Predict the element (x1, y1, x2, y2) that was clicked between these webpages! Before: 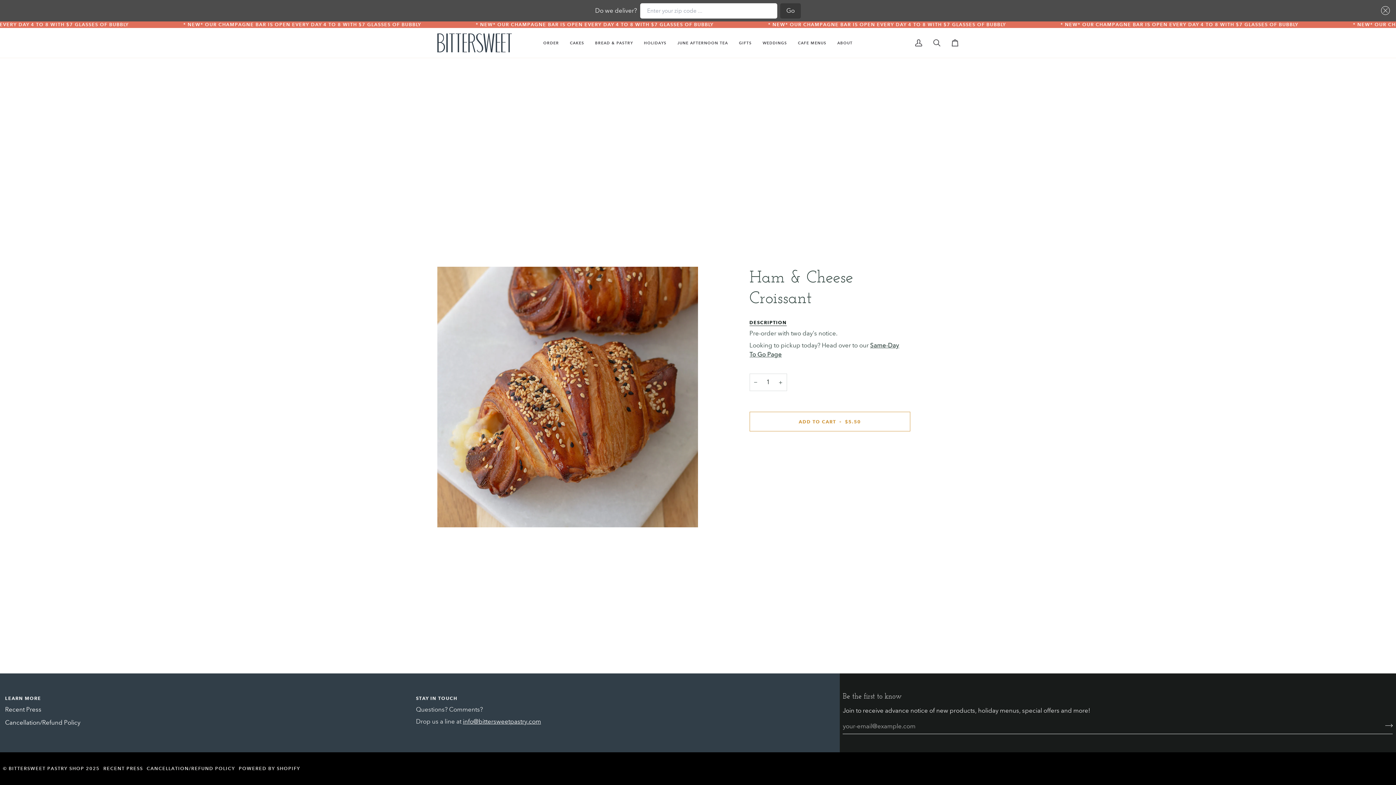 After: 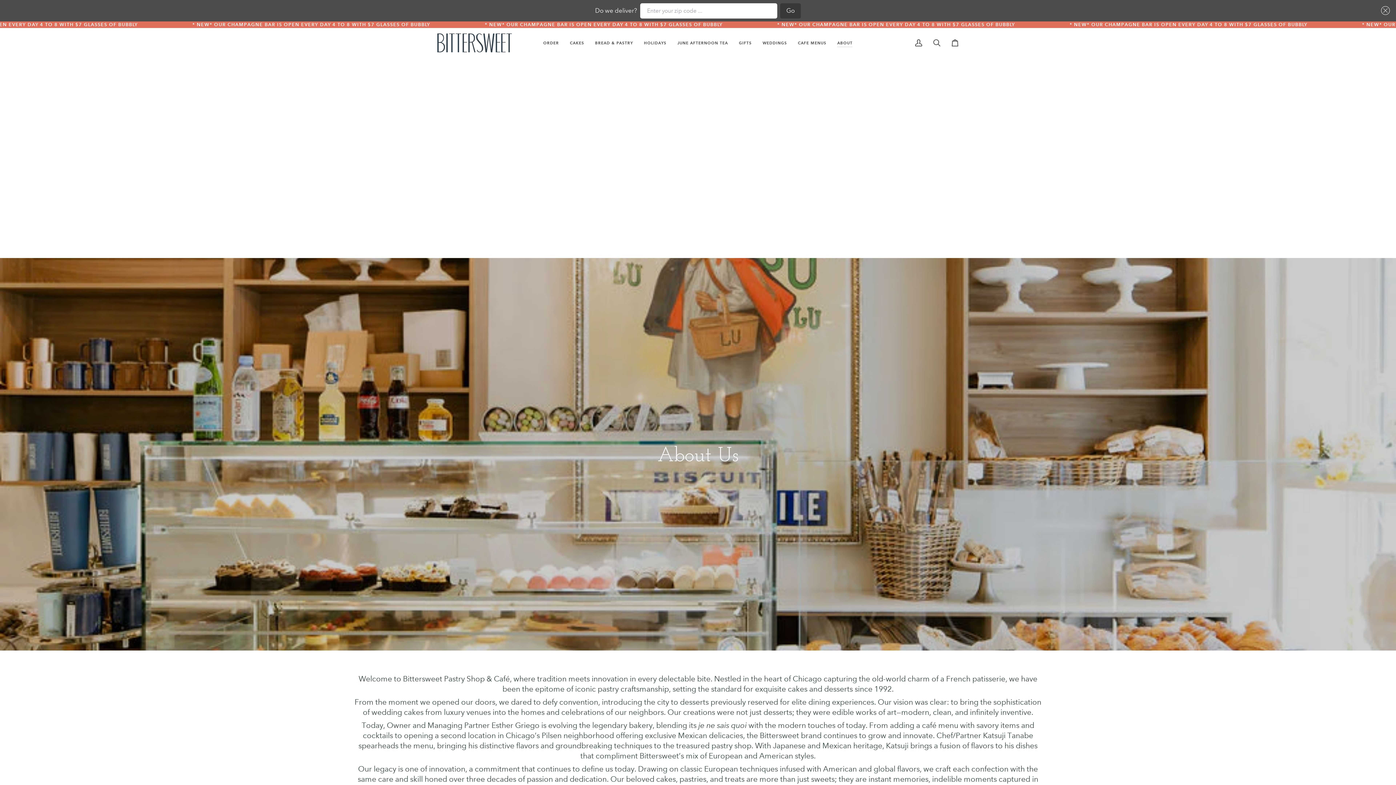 Action: label: ABOUT bbox: (832, 28, 858, 57)